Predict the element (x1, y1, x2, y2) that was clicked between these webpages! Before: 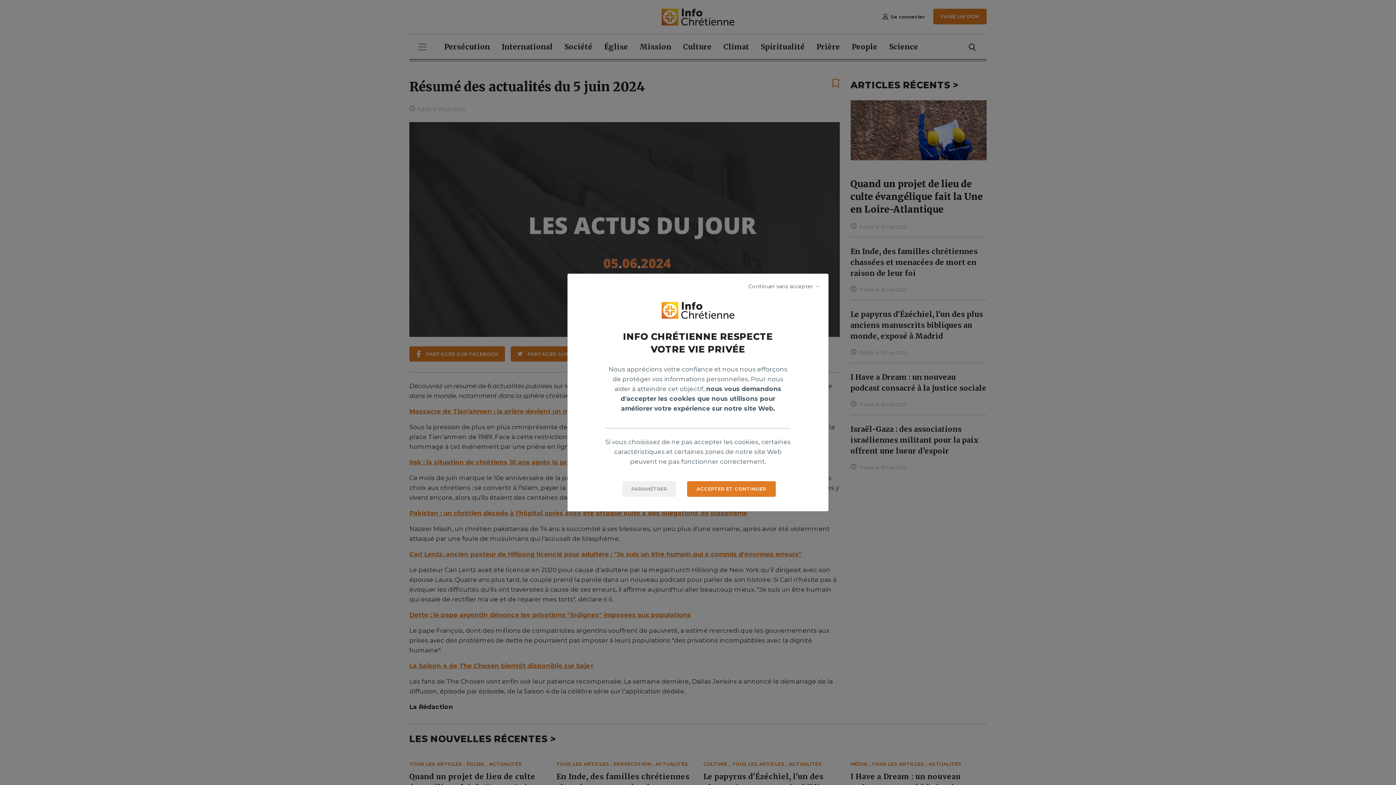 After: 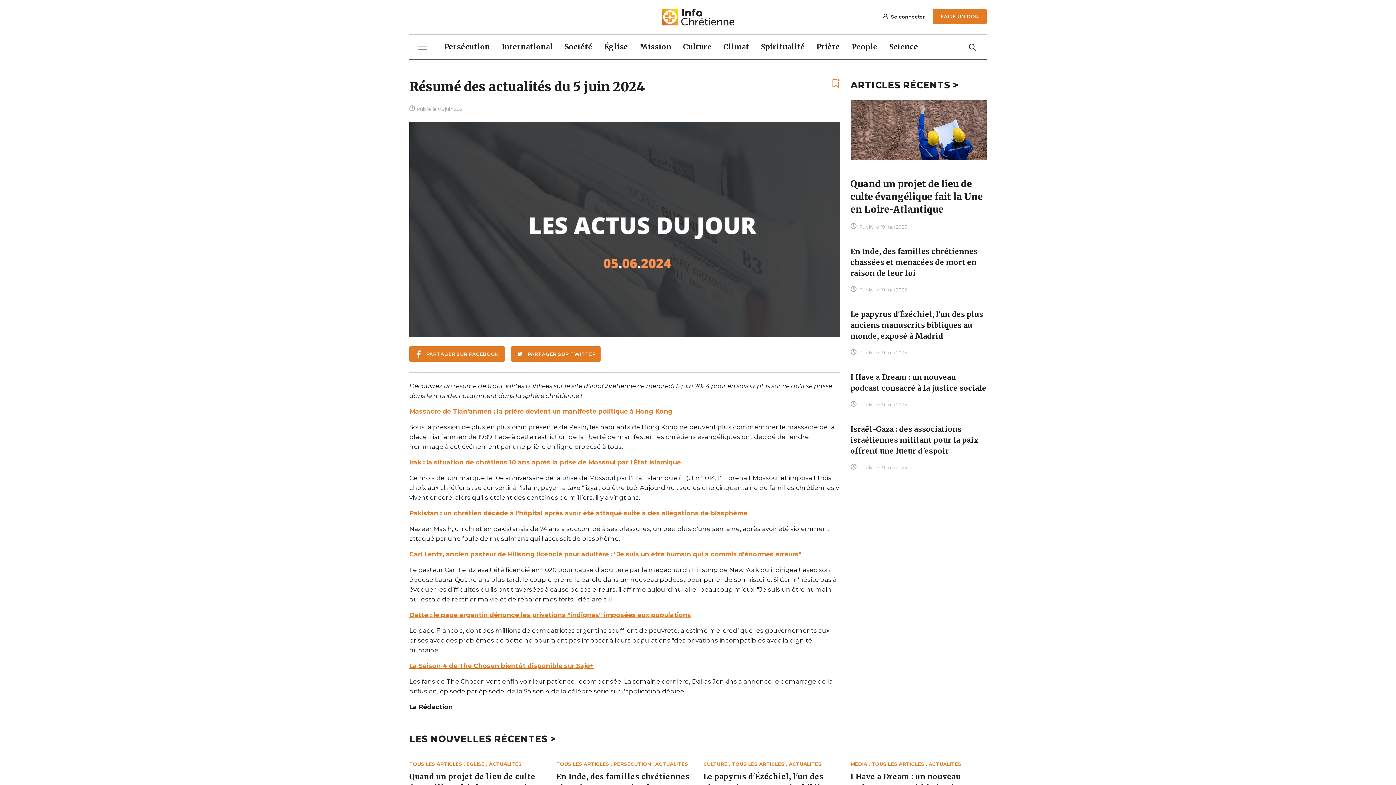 Action: bbox: (687, 481, 775, 497) label: ACCEPTER ET CONTINUER